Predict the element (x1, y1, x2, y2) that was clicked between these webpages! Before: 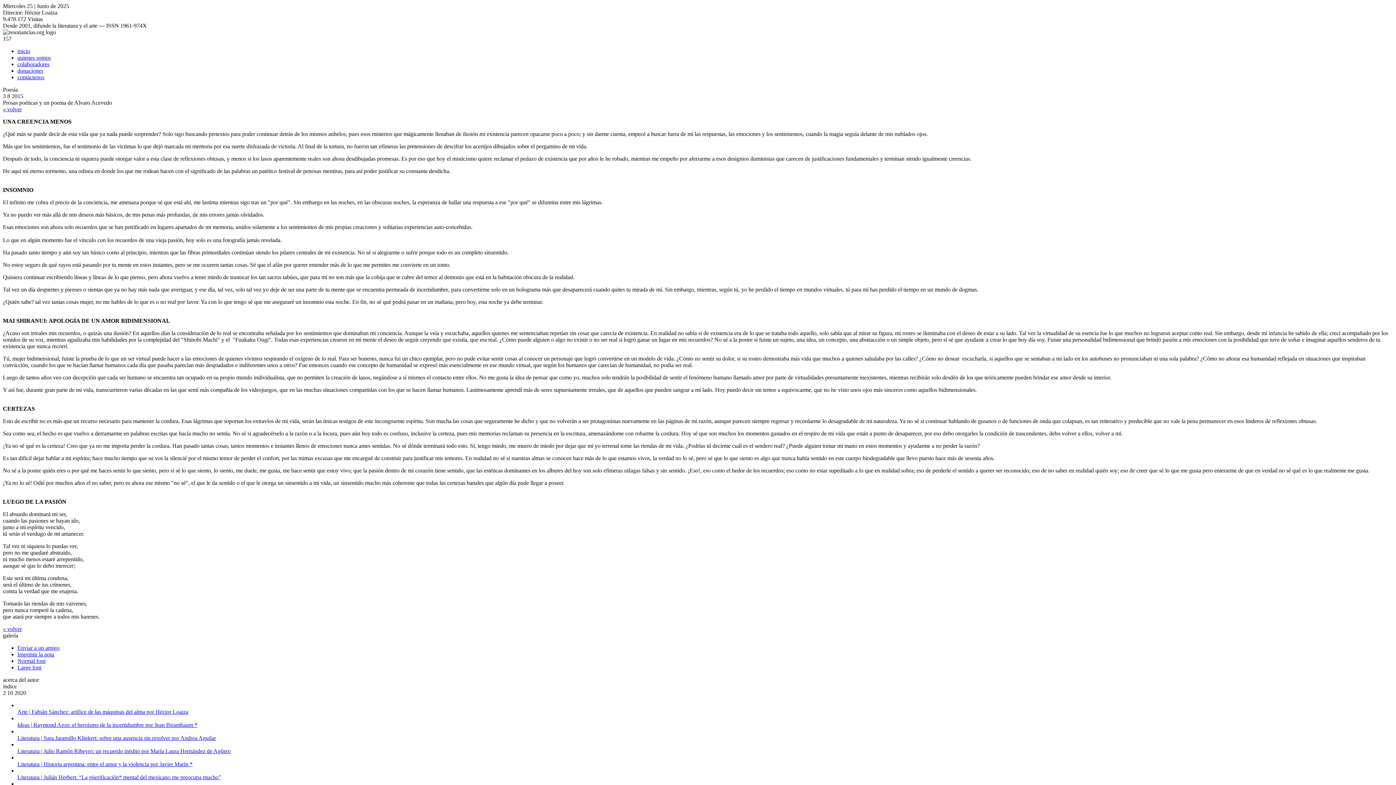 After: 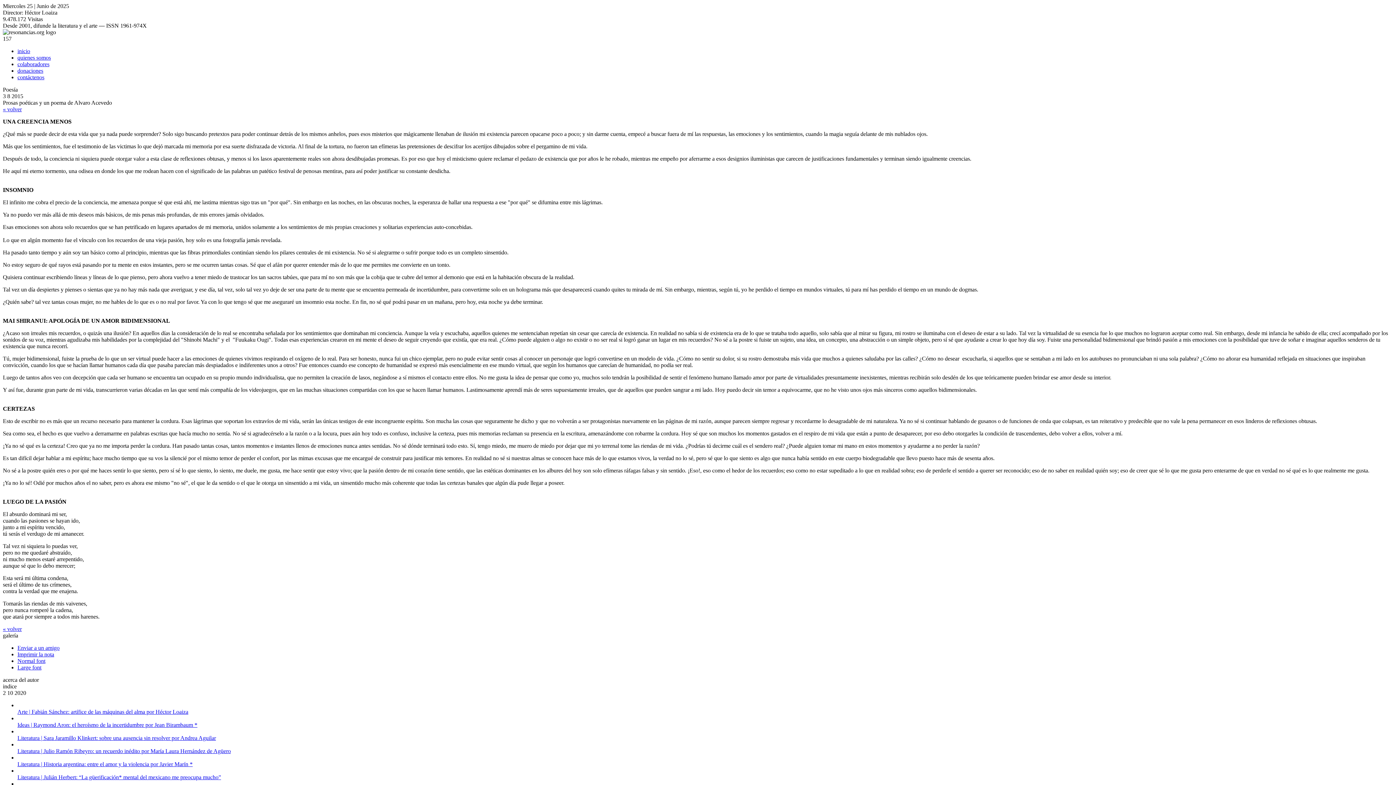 Action: label: contáctenos bbox: (17, 74, 44, 80)